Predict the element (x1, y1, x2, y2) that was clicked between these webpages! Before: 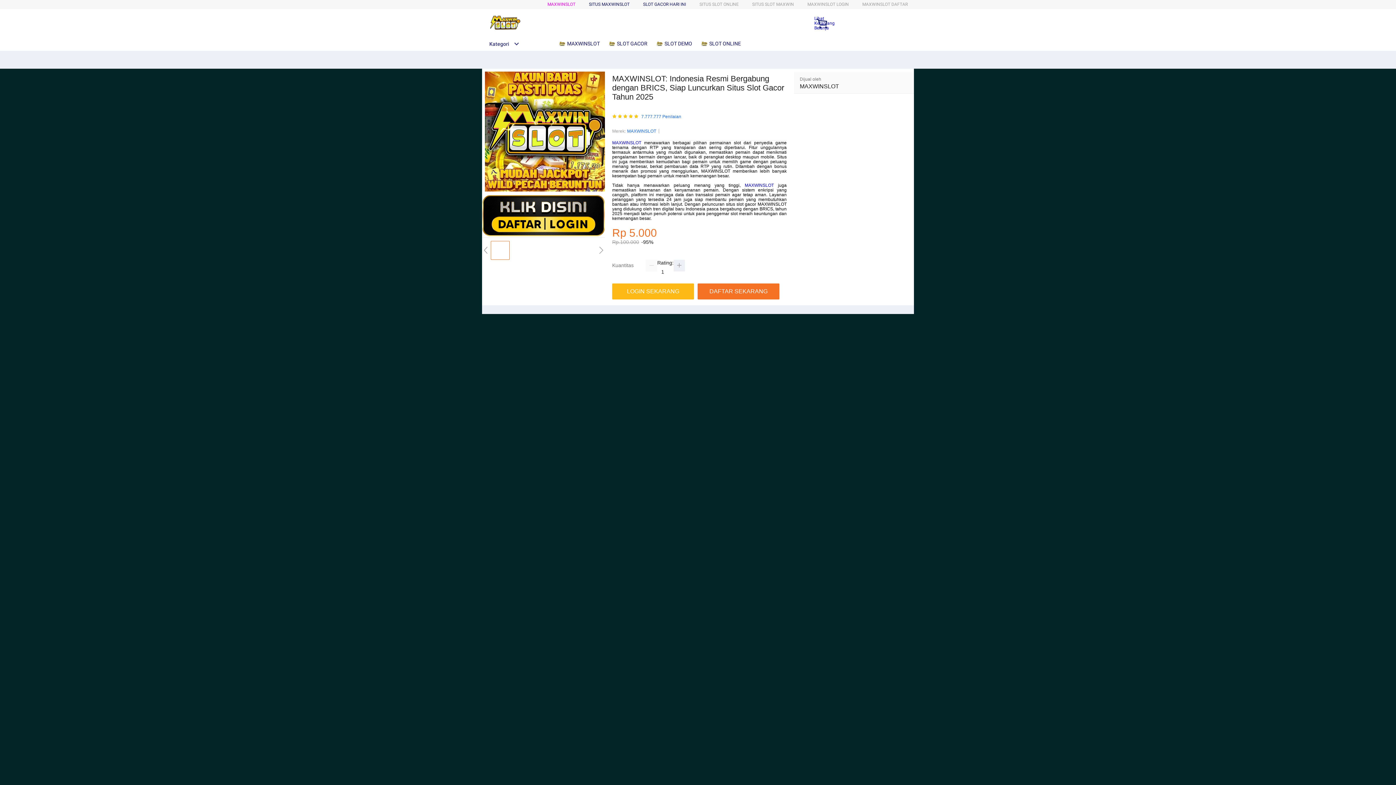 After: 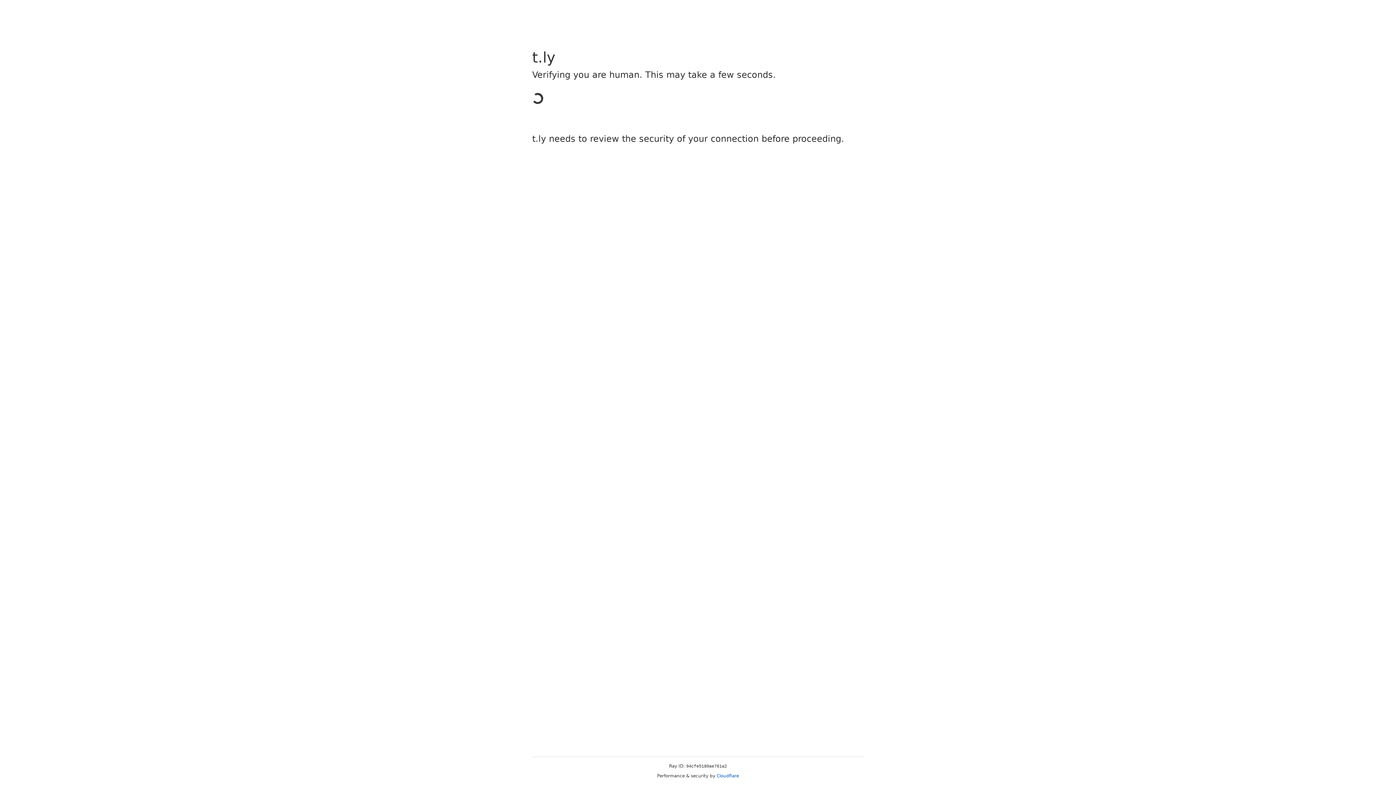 Action: label:  SLOT DEMO bbox: (656, 36, 696, 50)